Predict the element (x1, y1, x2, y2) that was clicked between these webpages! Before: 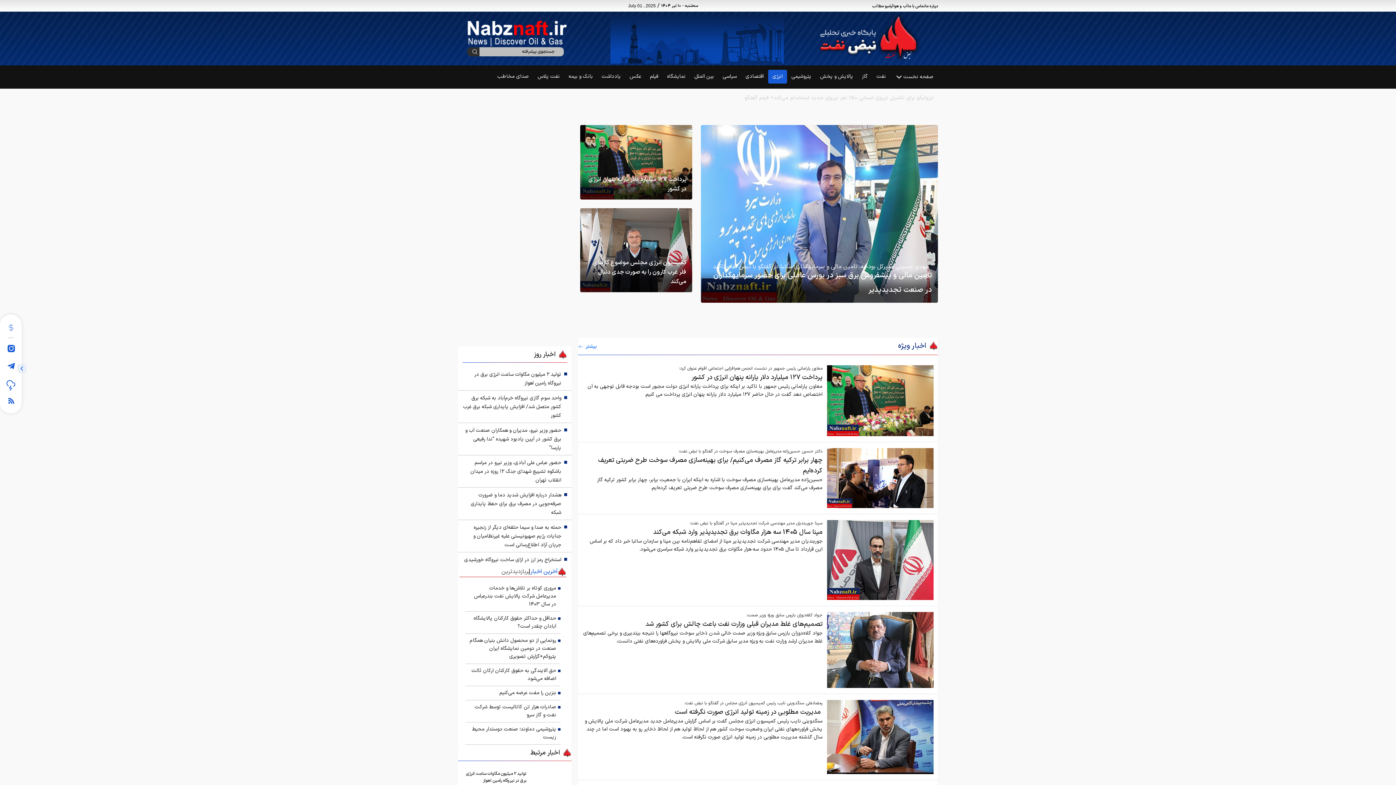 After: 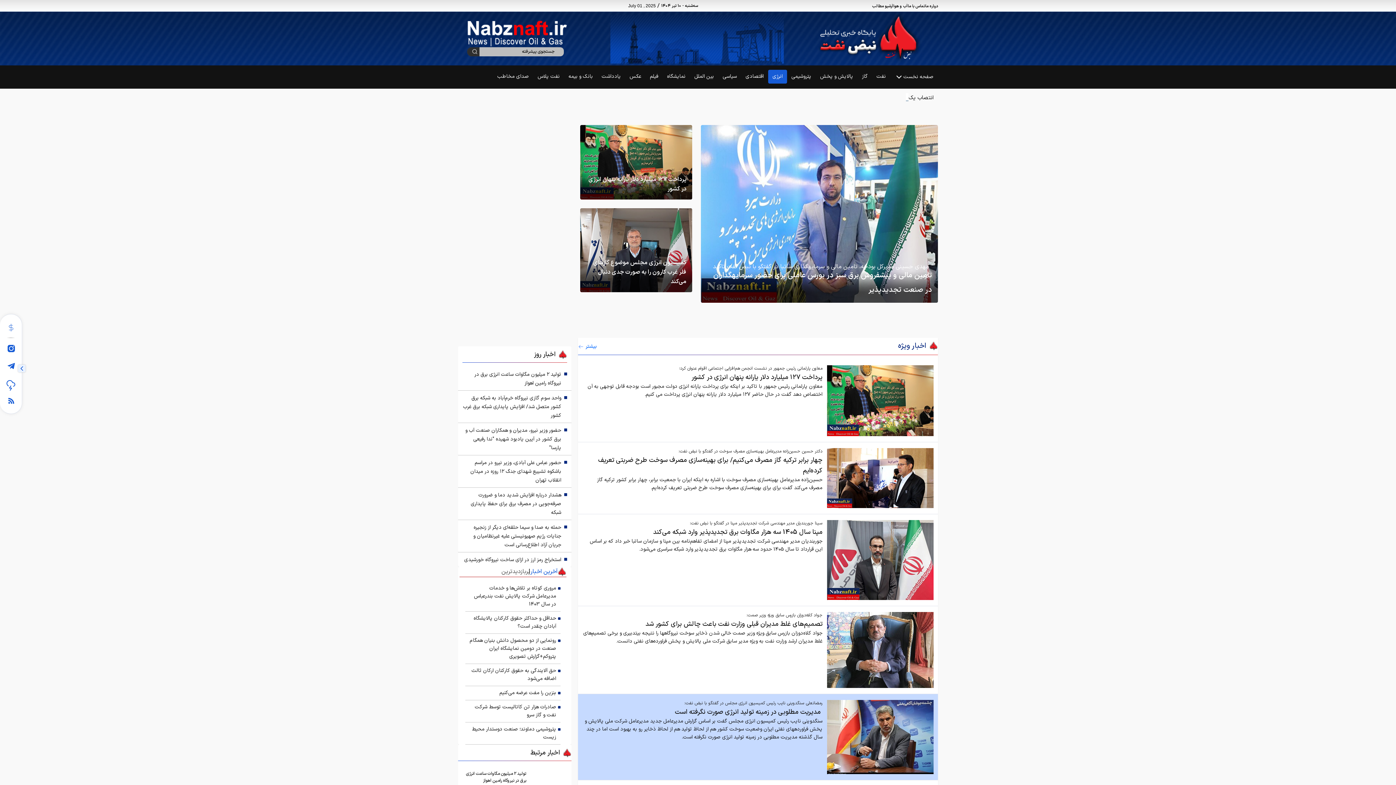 Action: label:  مدیریت مطلوبی در زمینه تولید انرژی صورت نگرفته است bbox: (582, 707, 822, 717)